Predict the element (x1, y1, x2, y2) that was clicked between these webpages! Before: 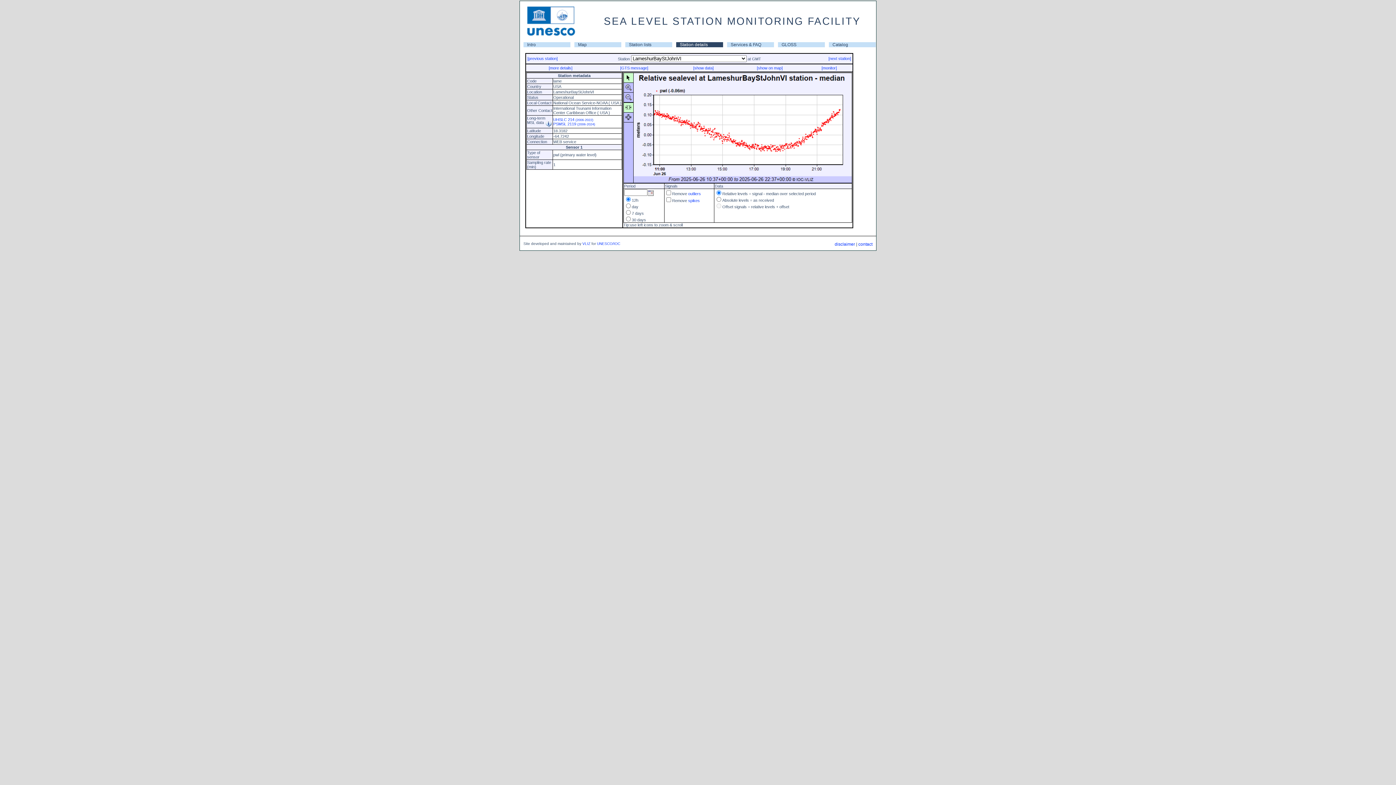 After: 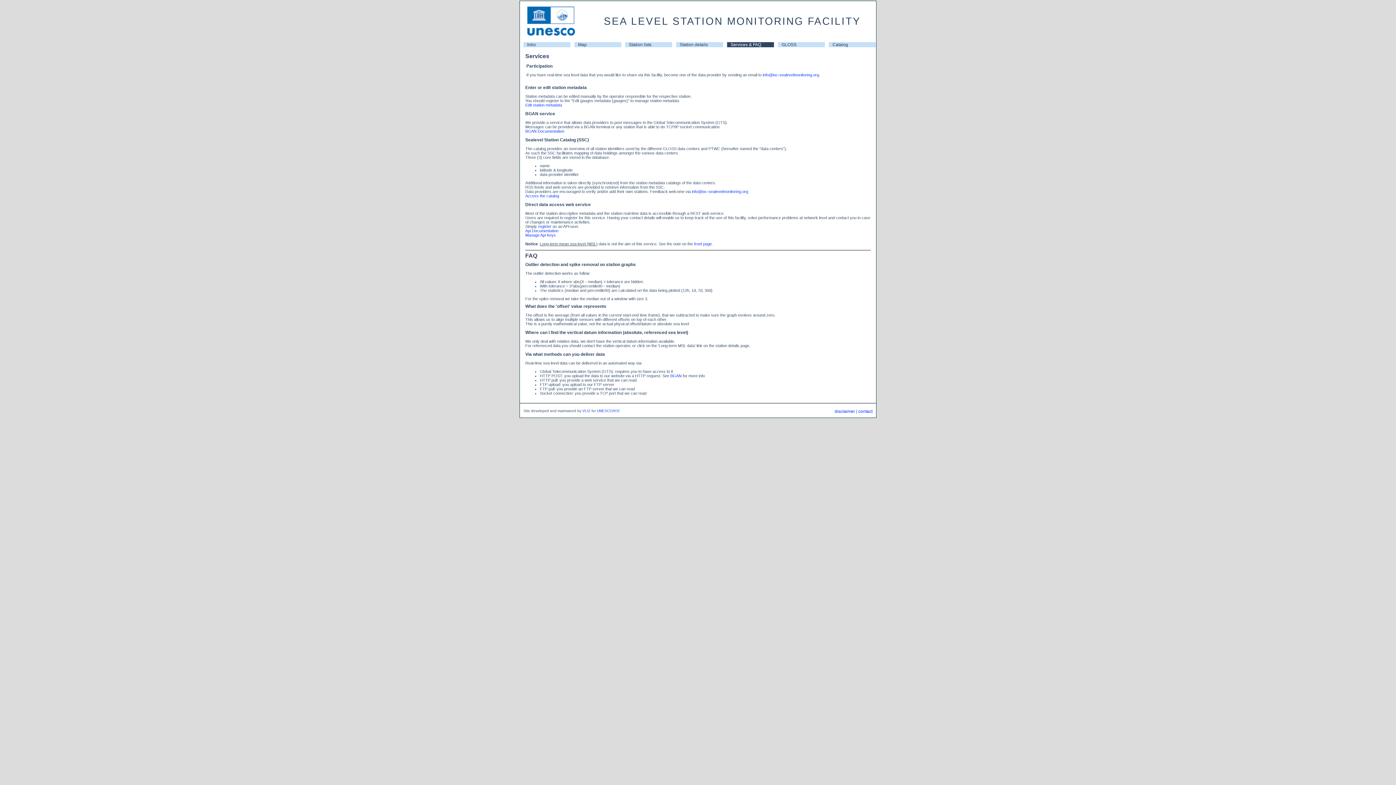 Action: label: spikes bbox: (688, 198, 700, 202)